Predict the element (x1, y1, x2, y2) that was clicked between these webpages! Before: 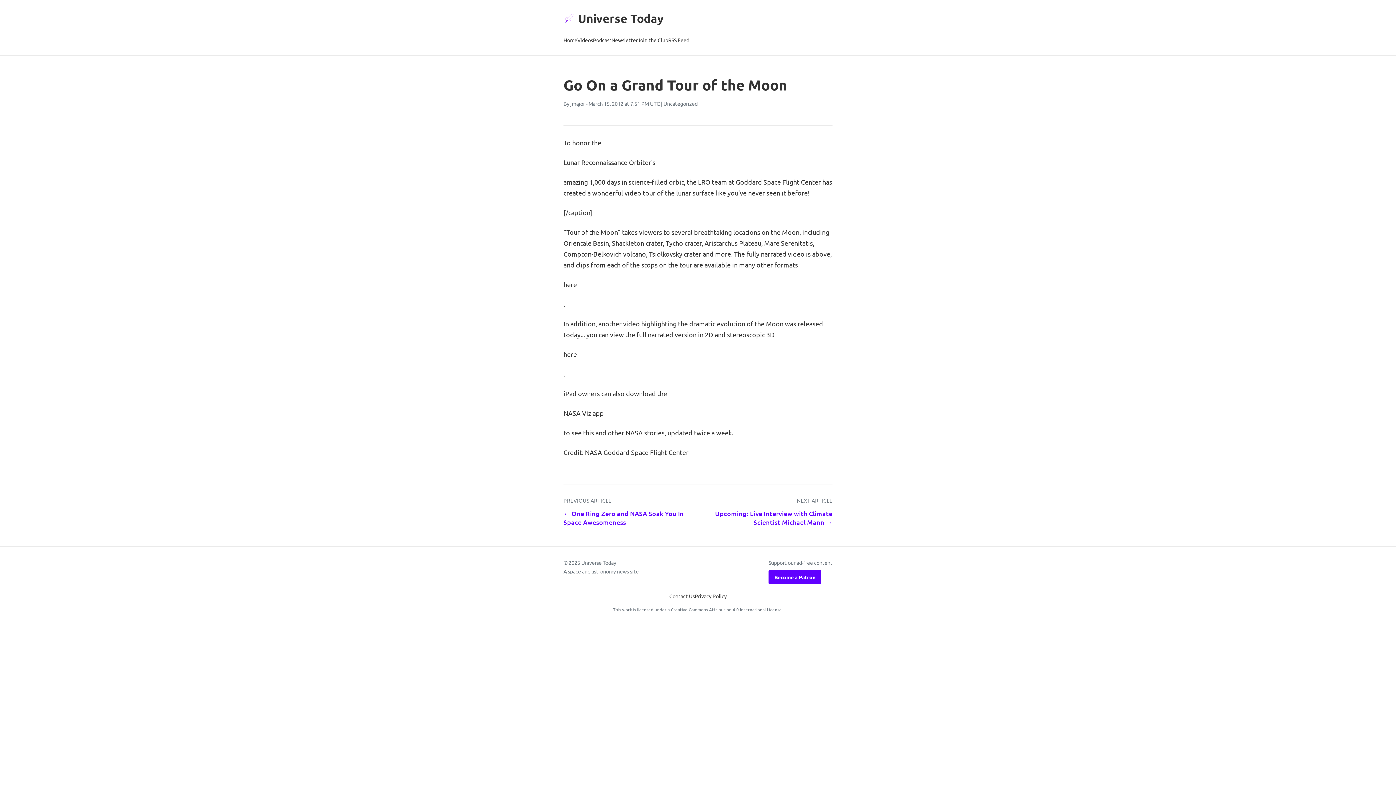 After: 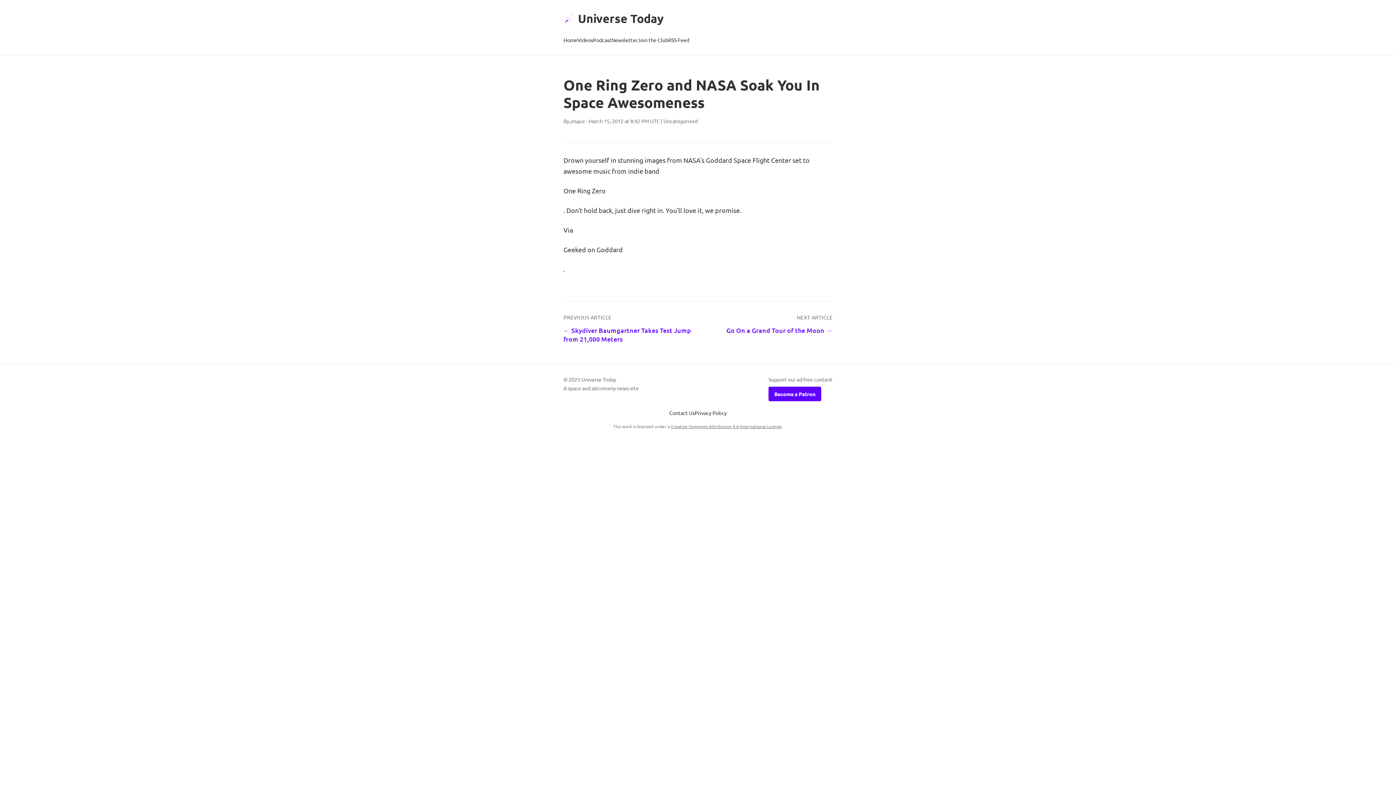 Action: label: ← One Ring Zero and NASA Soak You In Space Awesomeness bbox: (563, 508, 698, 529)